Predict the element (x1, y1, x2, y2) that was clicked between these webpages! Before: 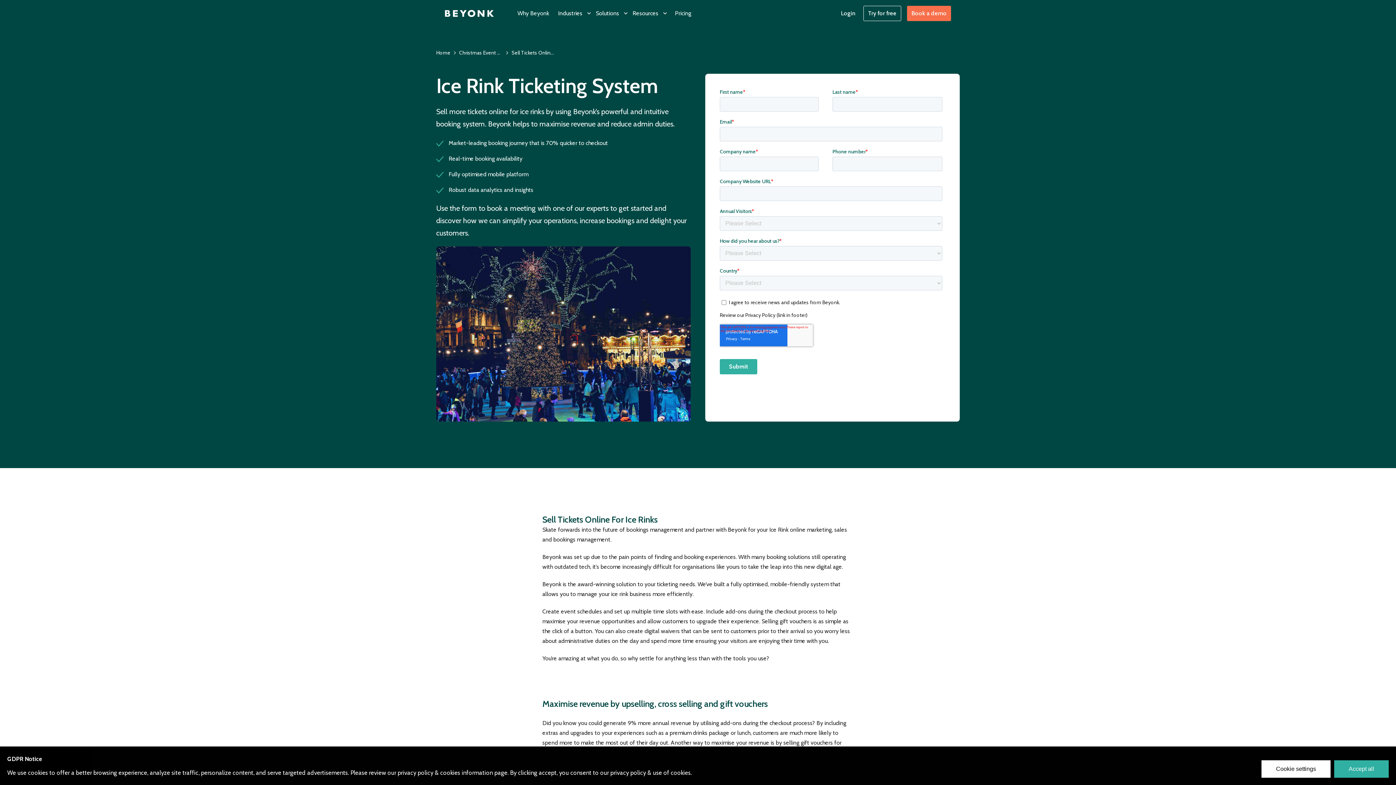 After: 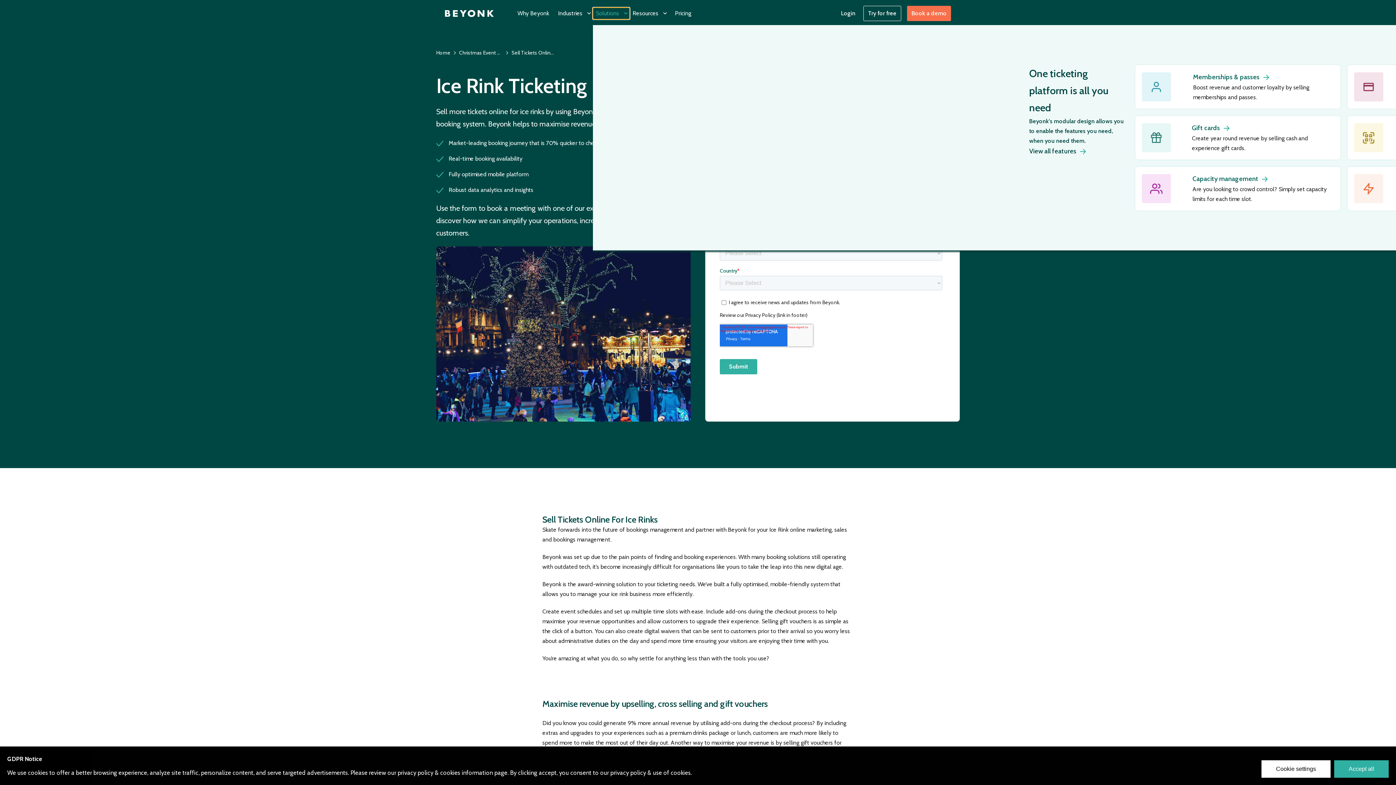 Action: bbox: (593, 7, 629, 19) label: Toggle Dropdown Content